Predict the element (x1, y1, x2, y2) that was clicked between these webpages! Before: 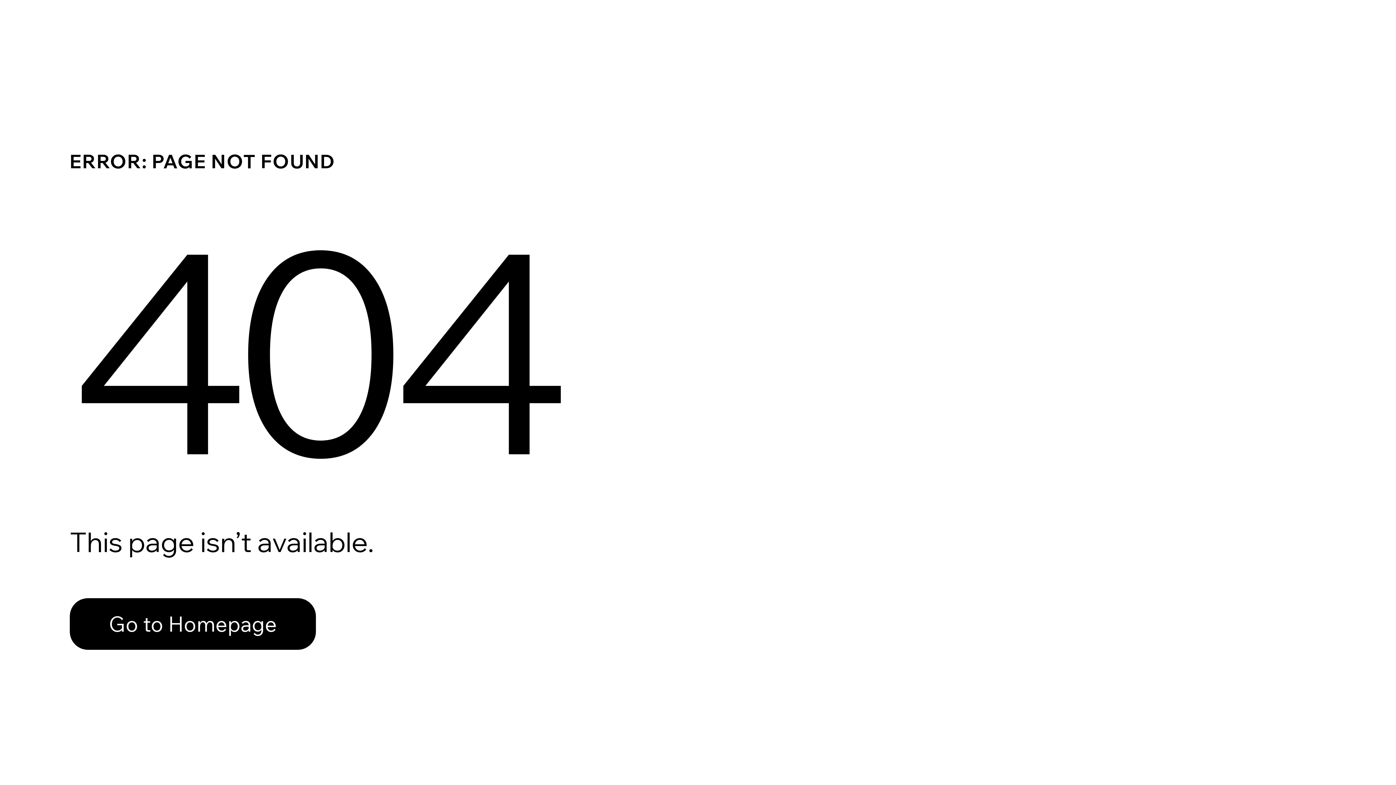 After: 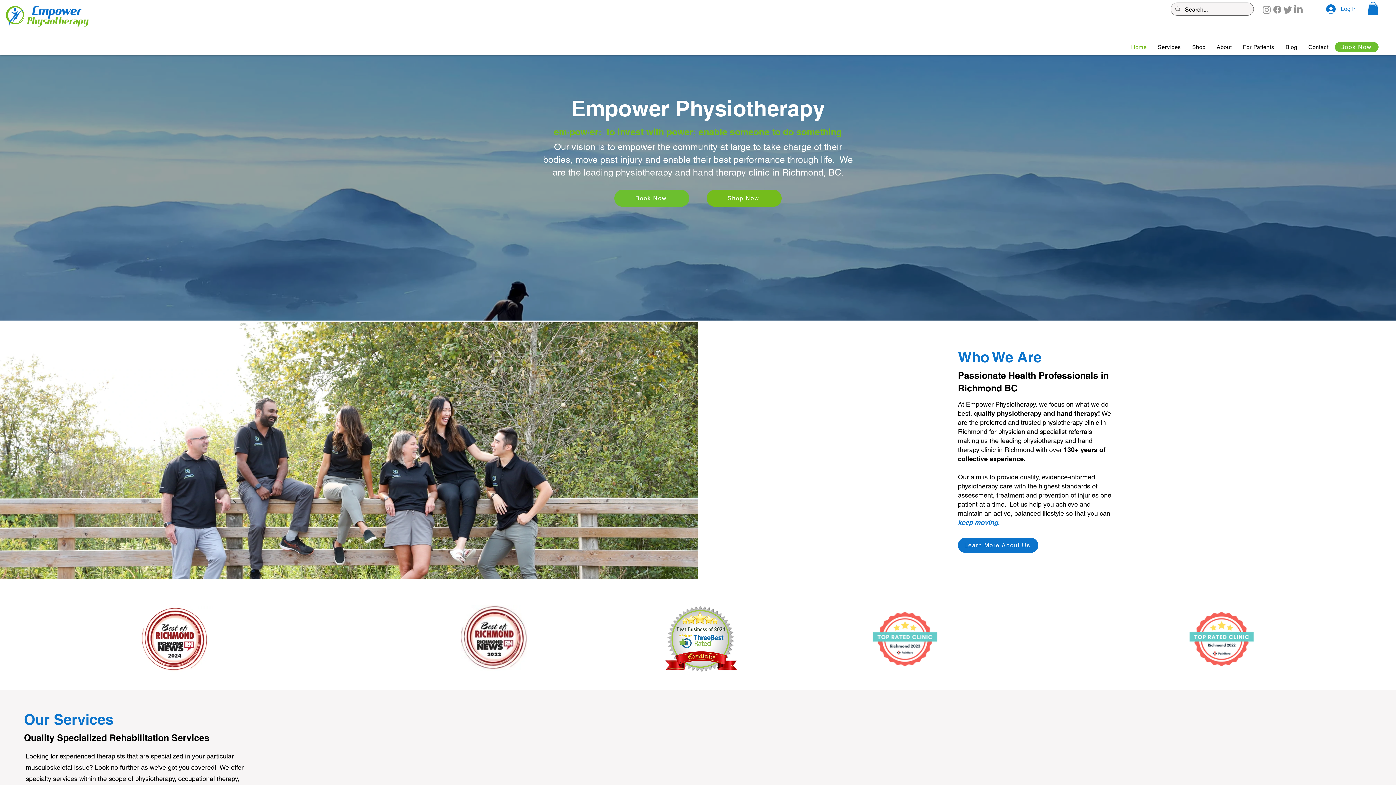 Action: label: Go to Homepage bbox: (69, 582, 768, 659)